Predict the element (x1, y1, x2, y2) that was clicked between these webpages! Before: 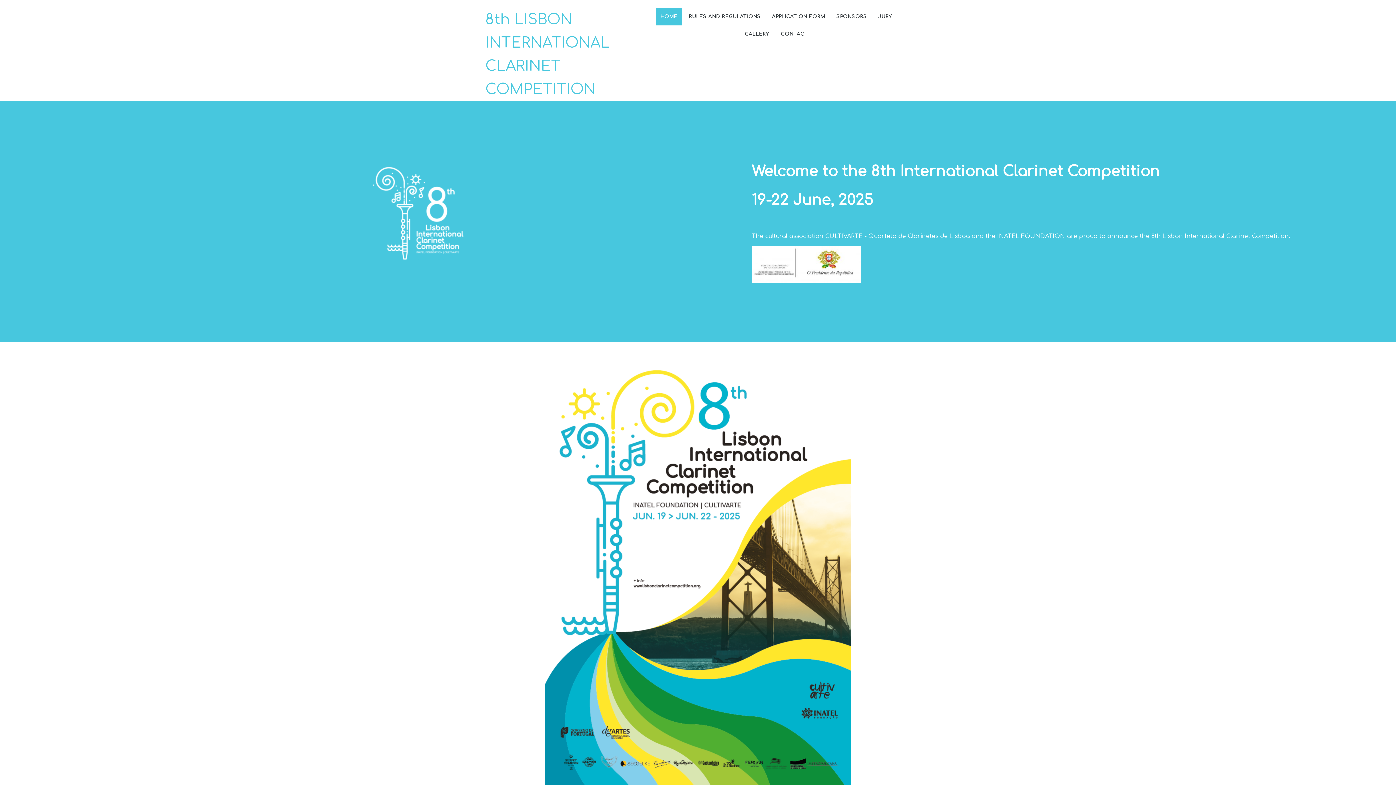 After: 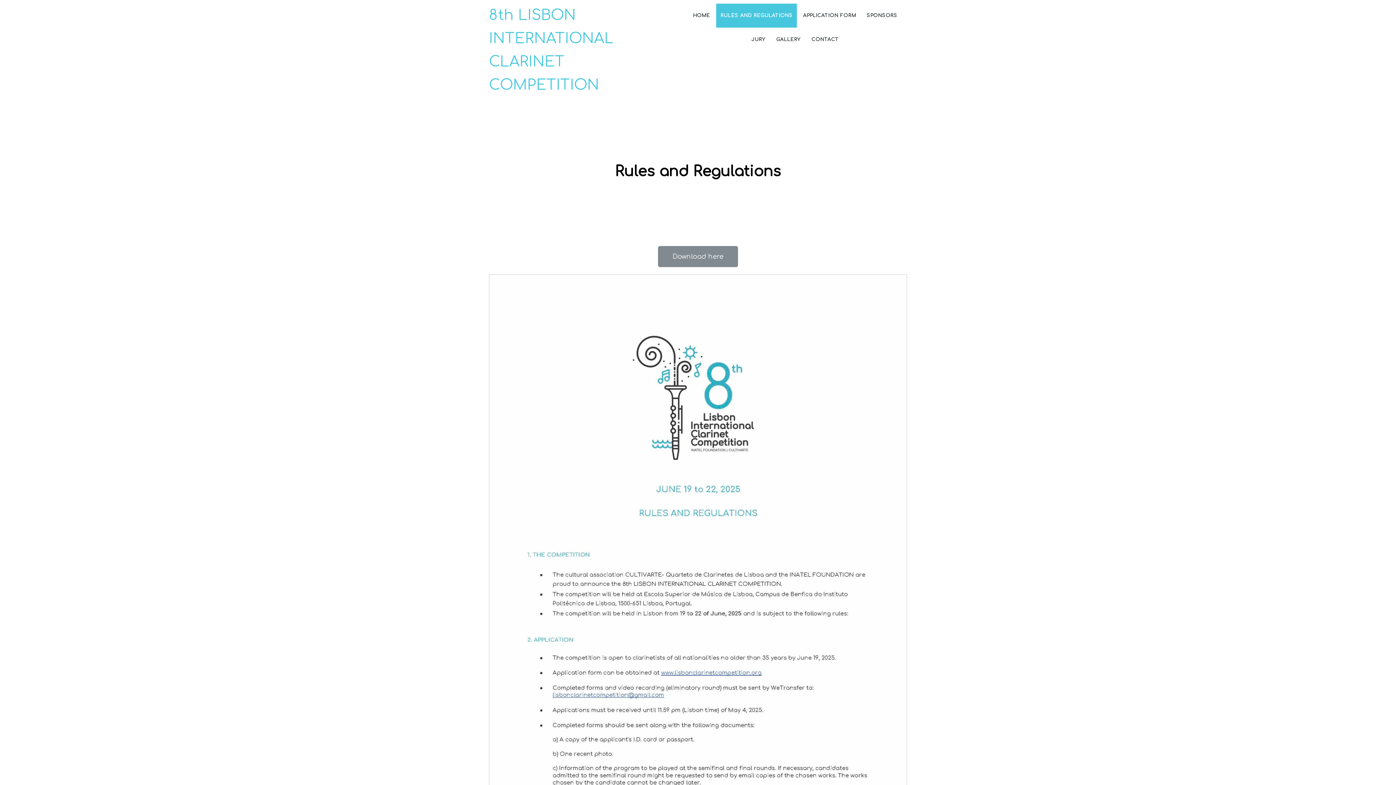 Action: label: RULES AND REGULATIONS bbox: (684, 8, 765, 25)